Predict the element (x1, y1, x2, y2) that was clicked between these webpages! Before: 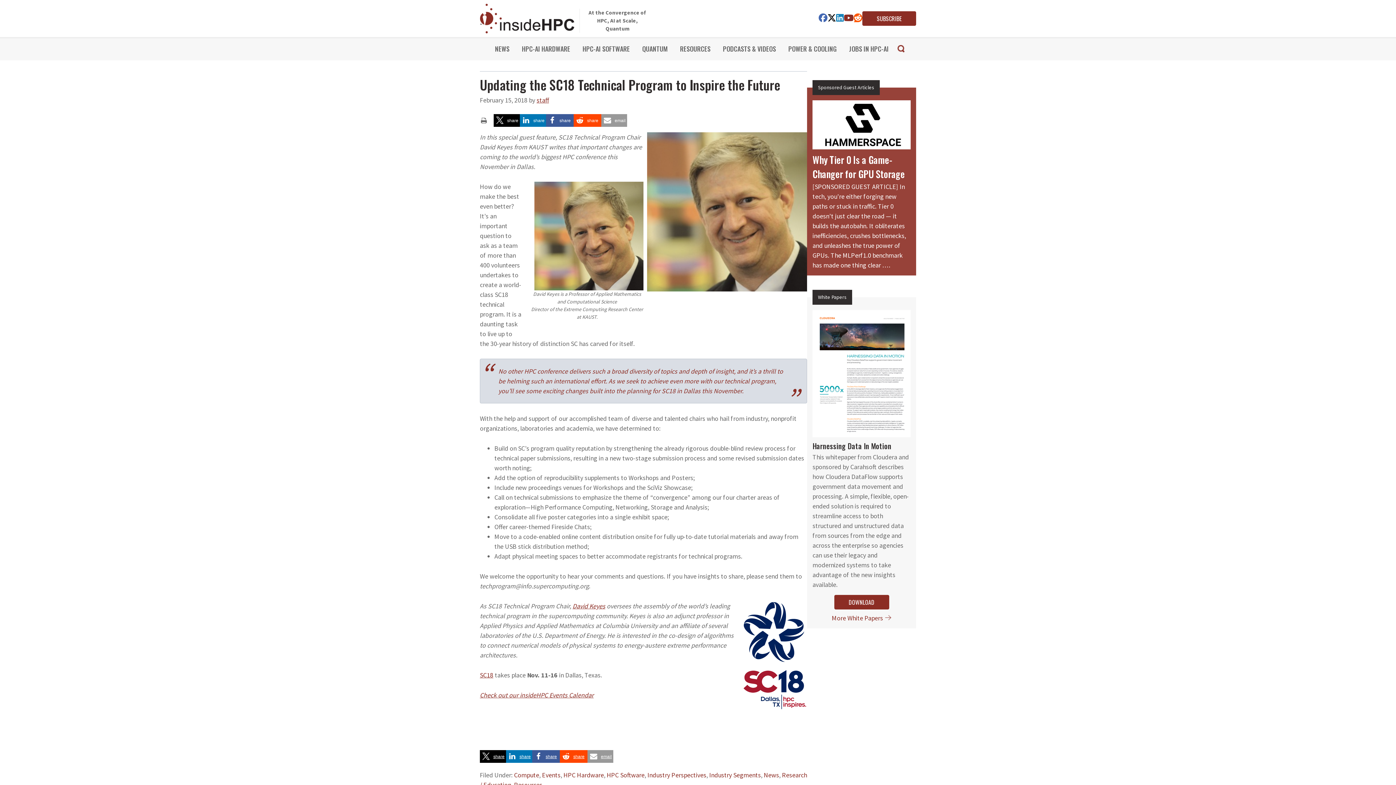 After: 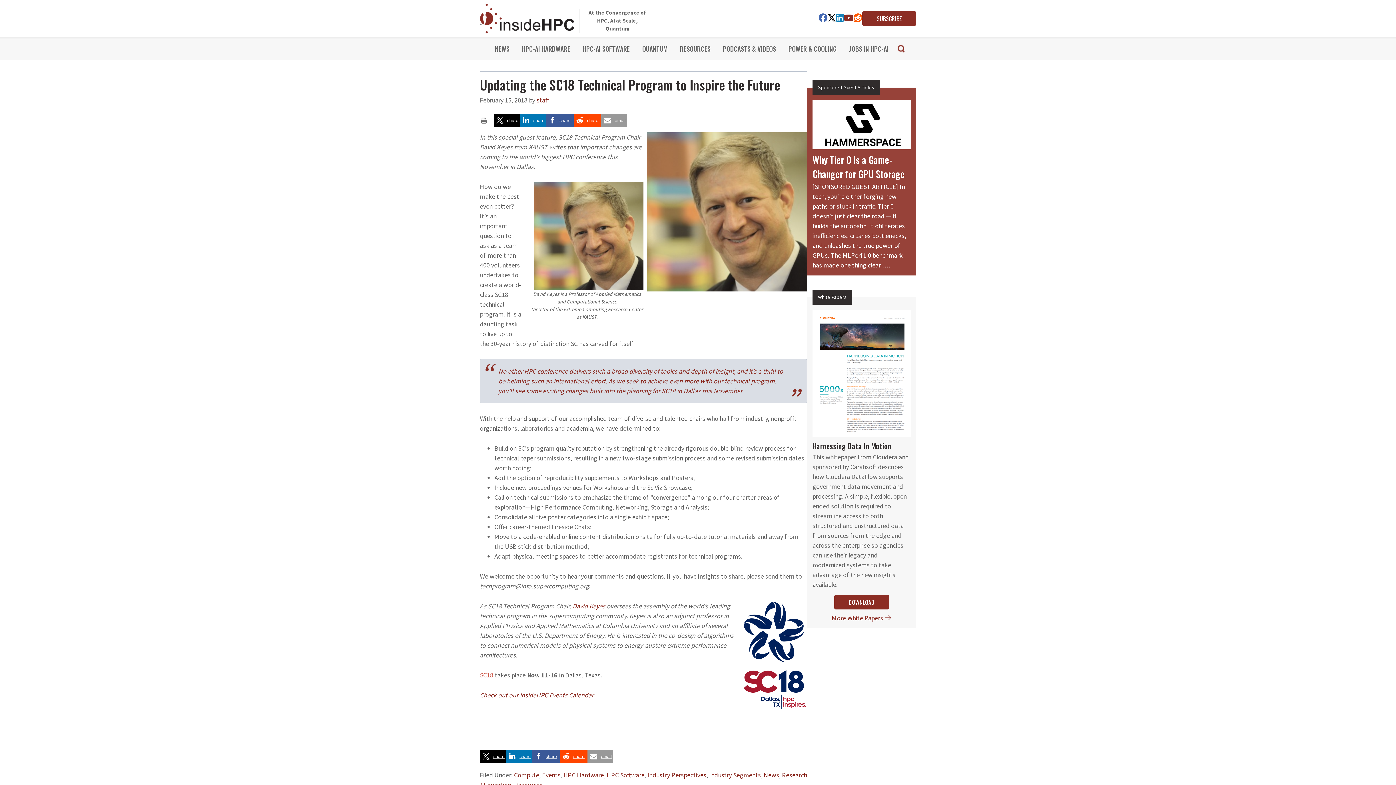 Action: bbox: (480, 689, 493, 697) label: SC18